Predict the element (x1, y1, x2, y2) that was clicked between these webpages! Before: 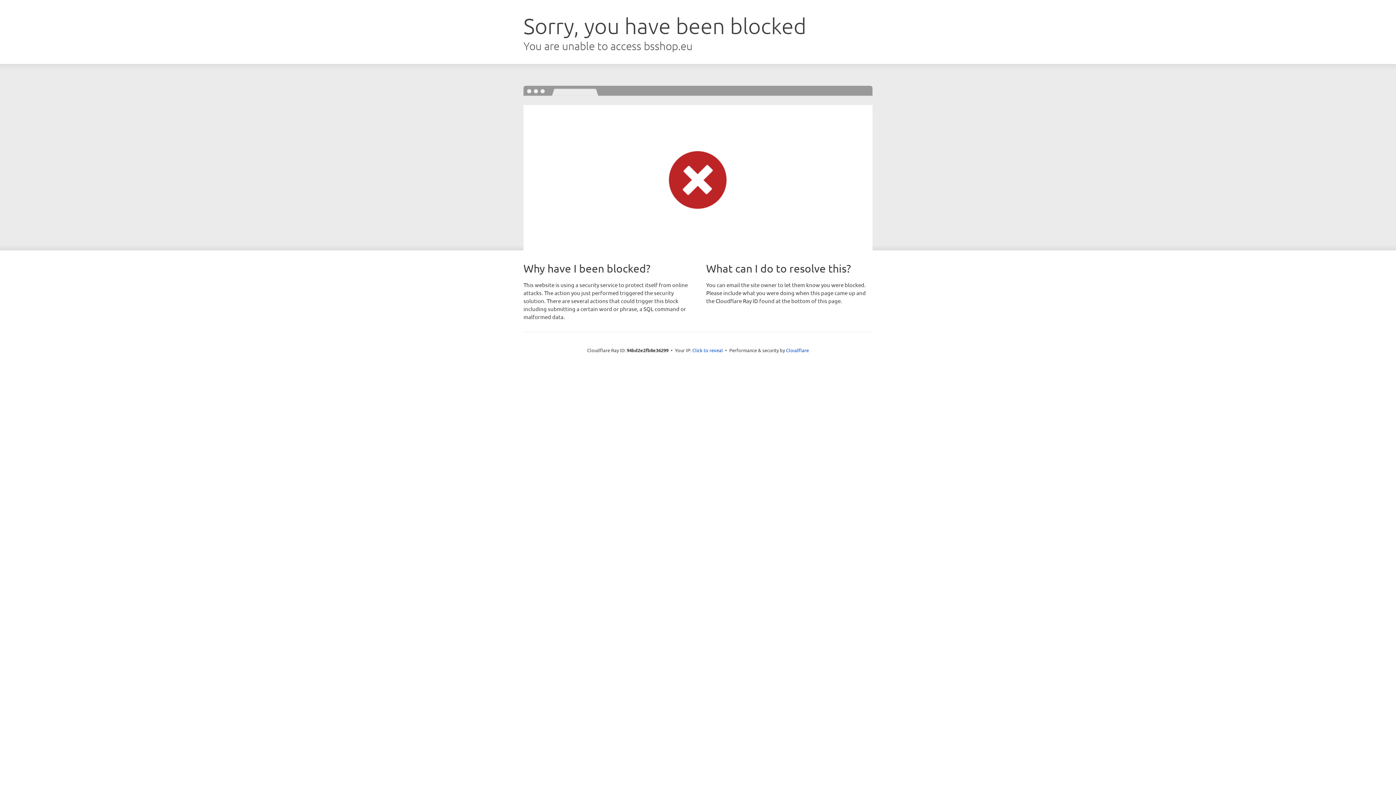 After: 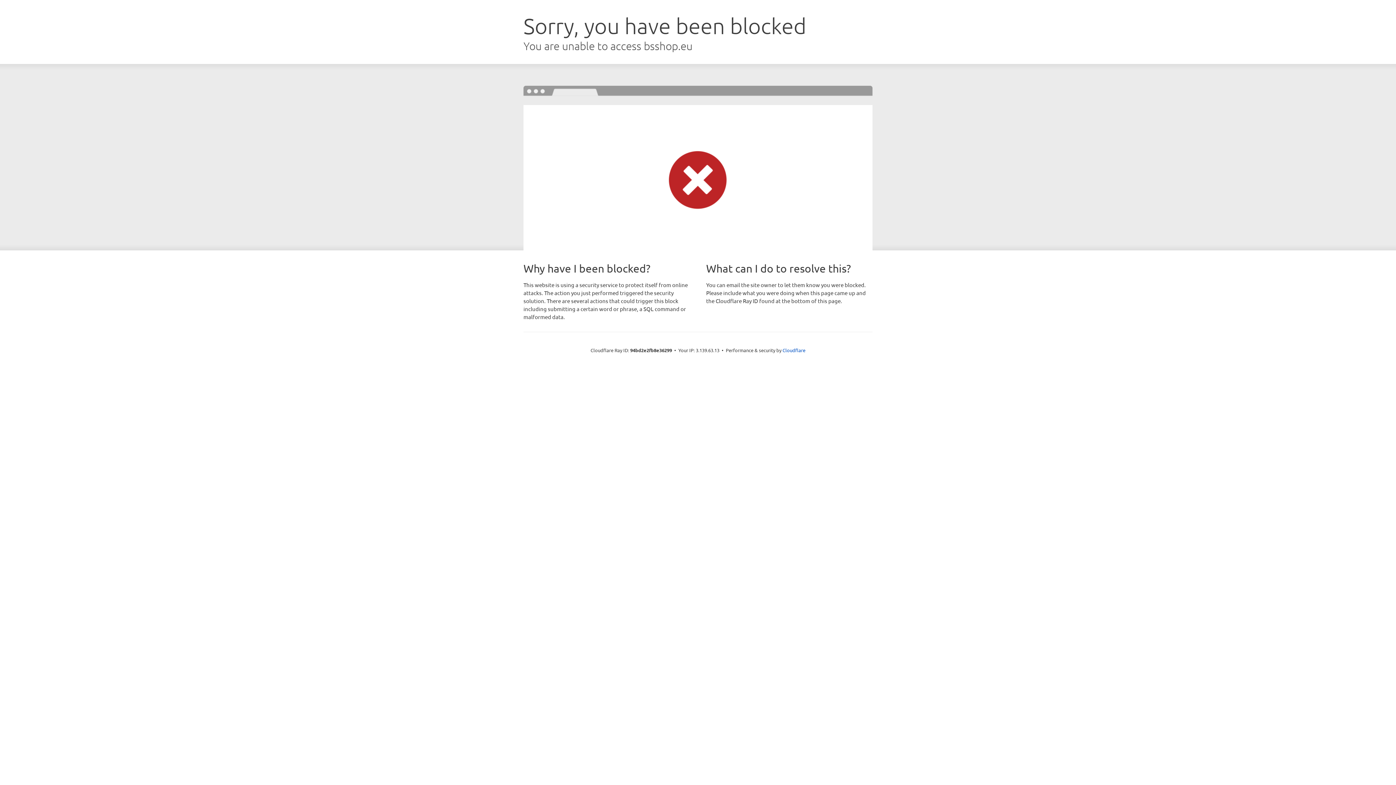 Action: label: Click to reveal bbox: (692, 346, 723, 353)